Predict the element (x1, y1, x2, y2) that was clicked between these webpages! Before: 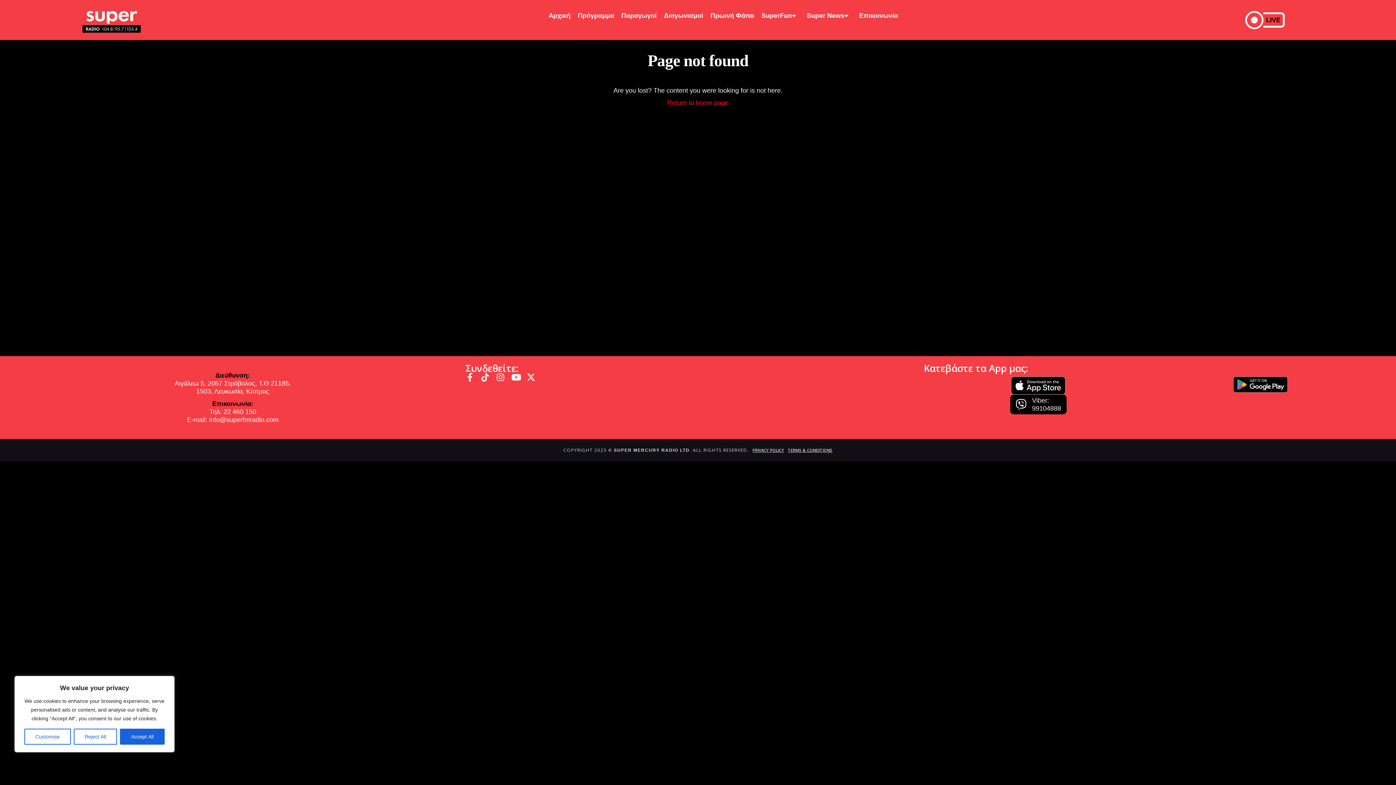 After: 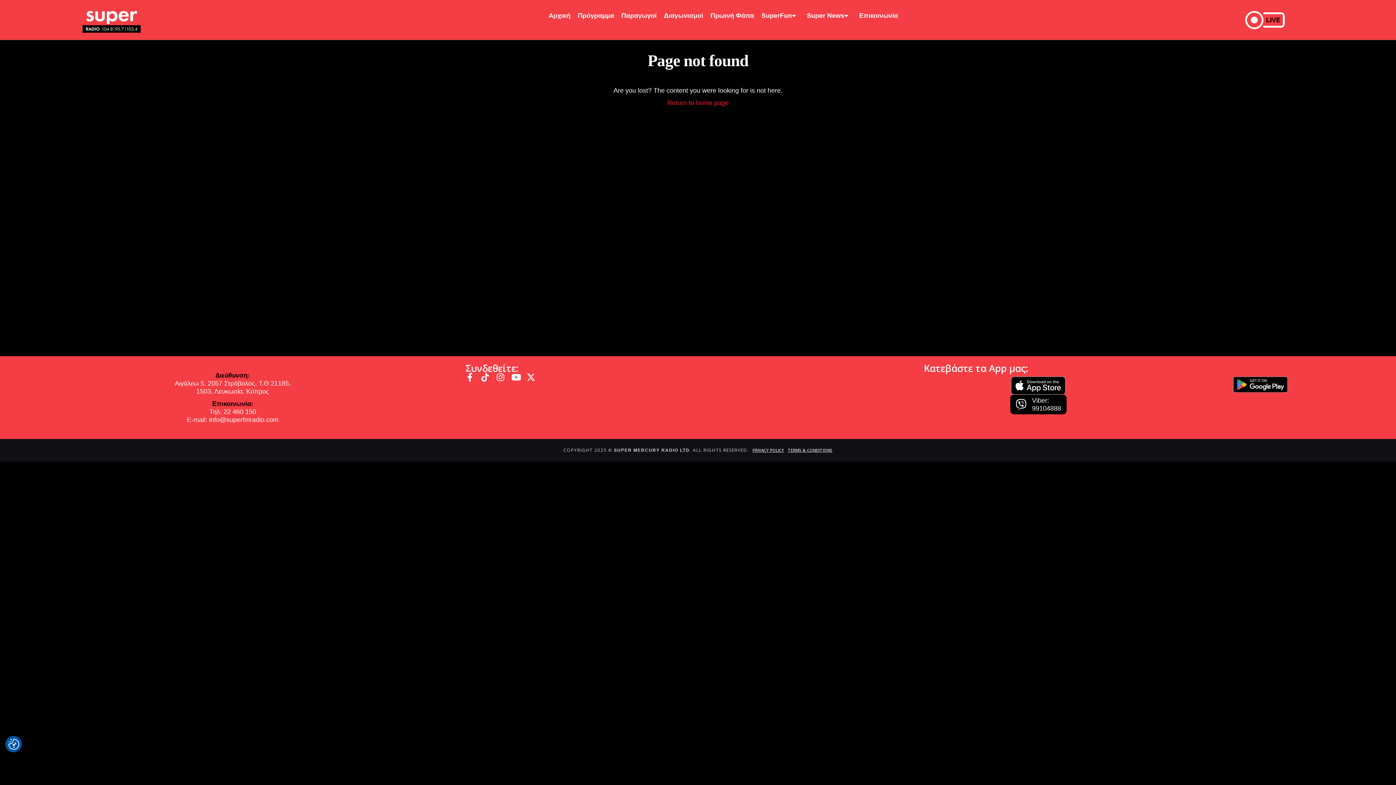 Action: label: Reject All bbox: (73, 729, 117, 745)